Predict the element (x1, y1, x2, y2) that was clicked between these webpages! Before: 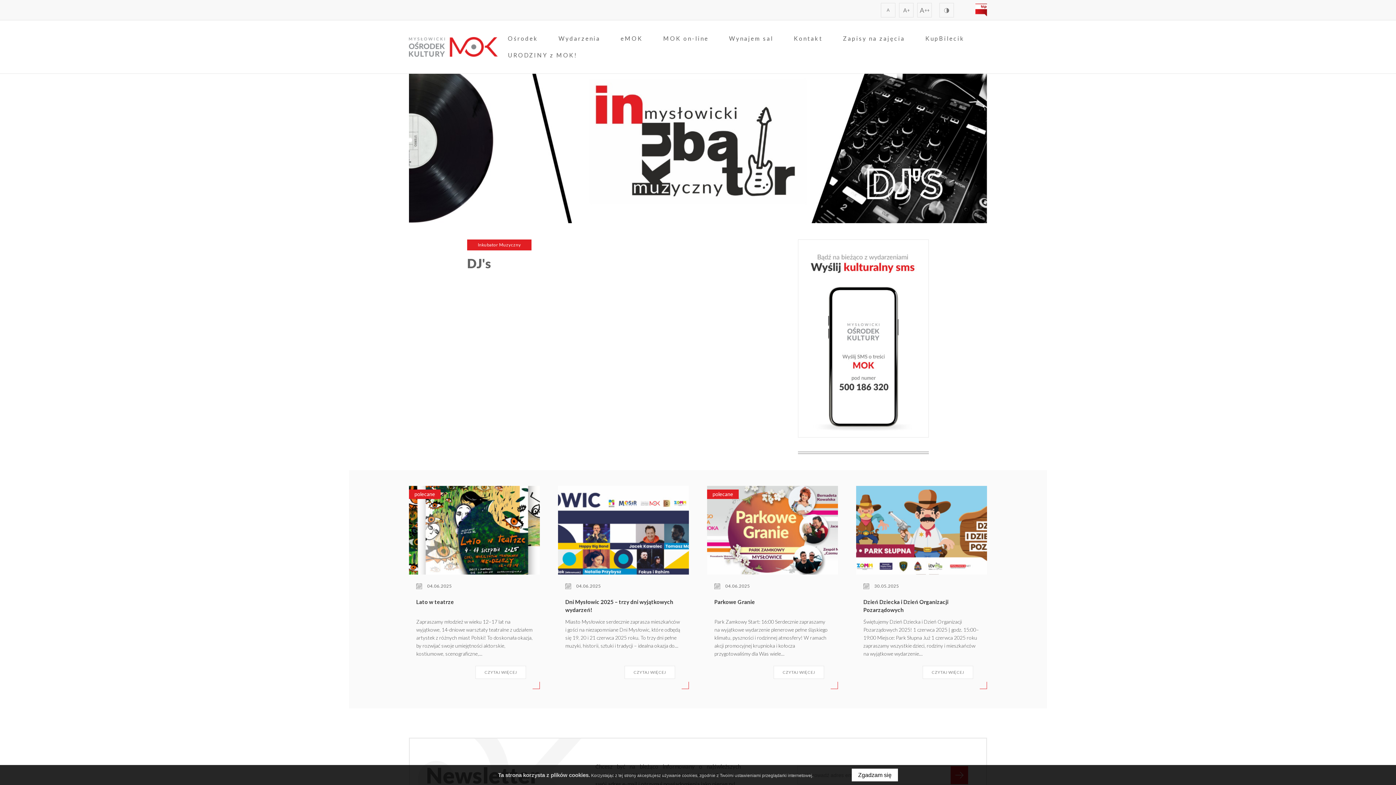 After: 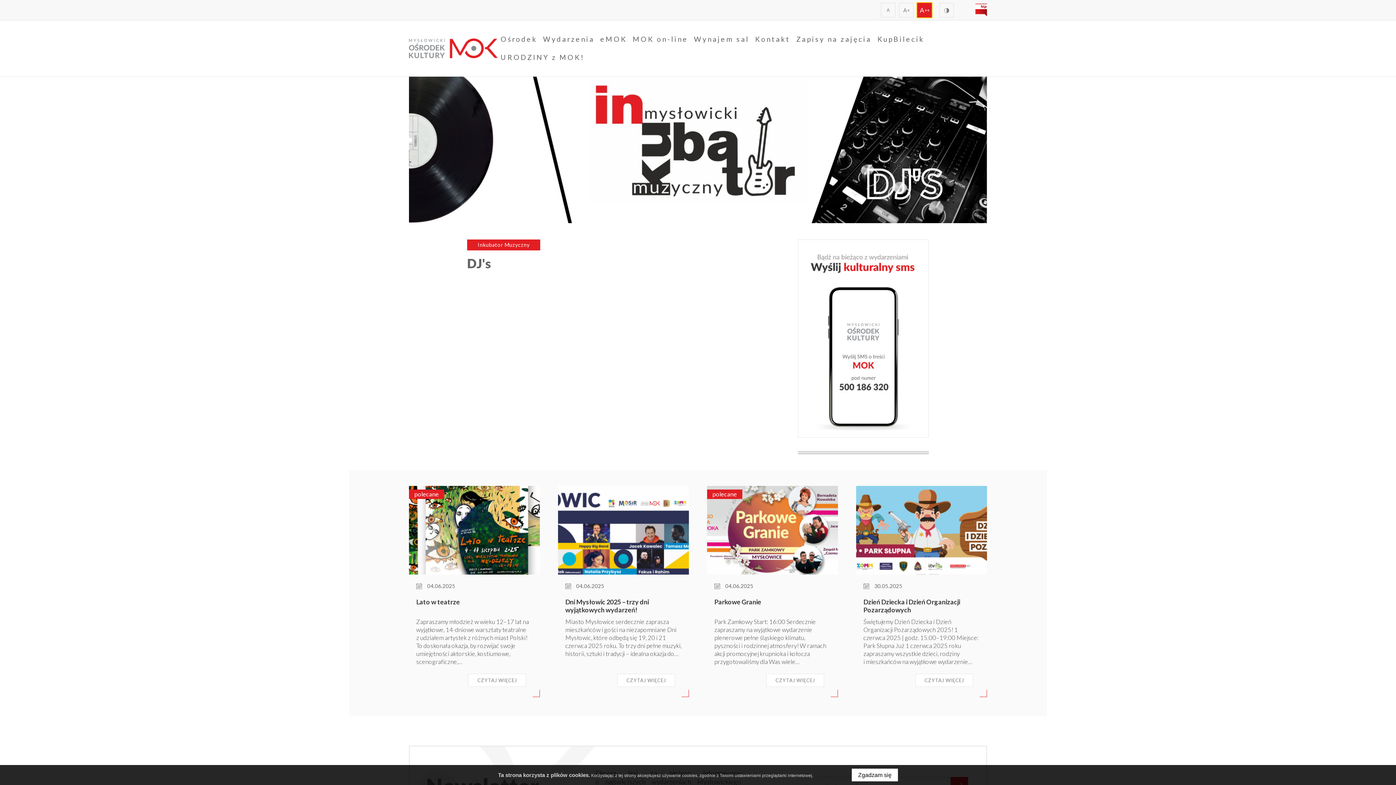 Action: label: A++ bbox: (917, 2, 932, 17)